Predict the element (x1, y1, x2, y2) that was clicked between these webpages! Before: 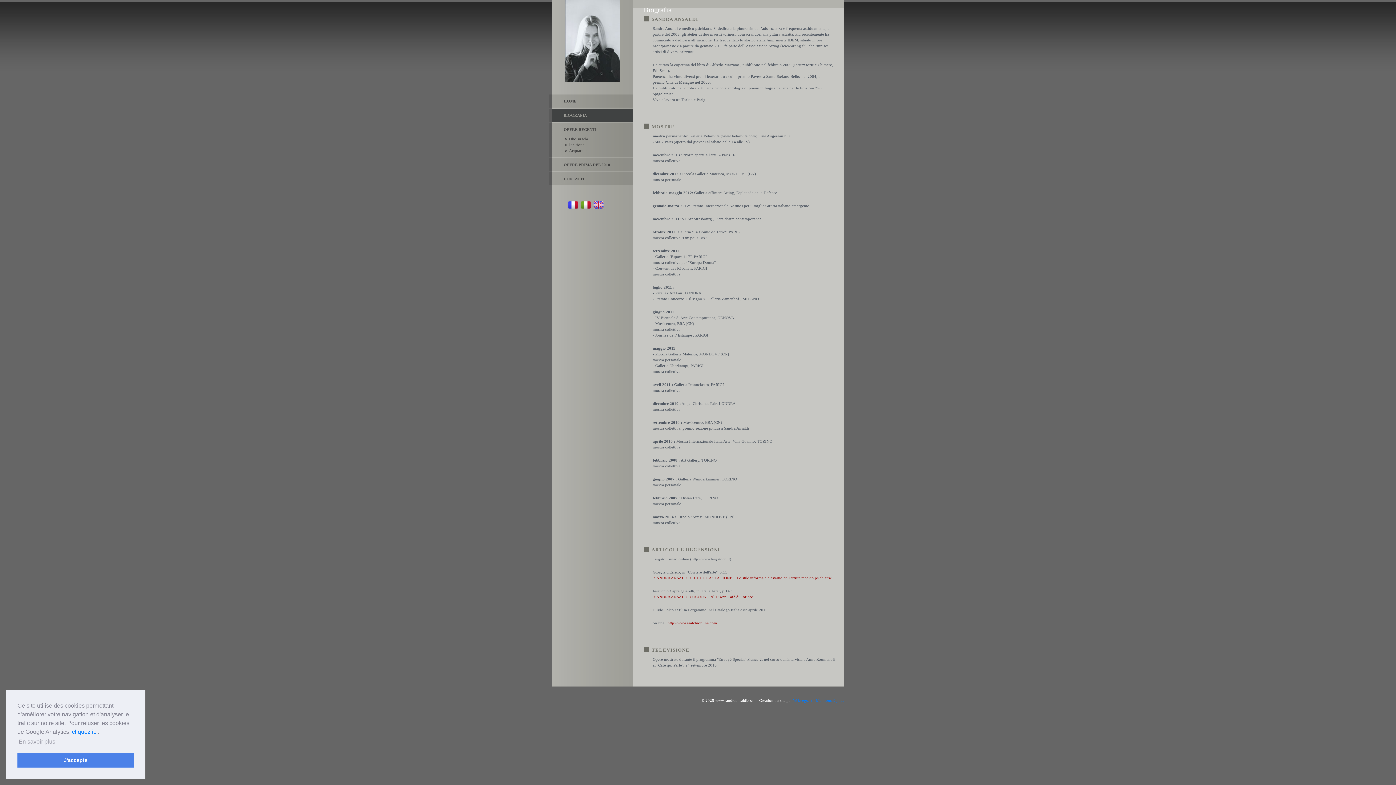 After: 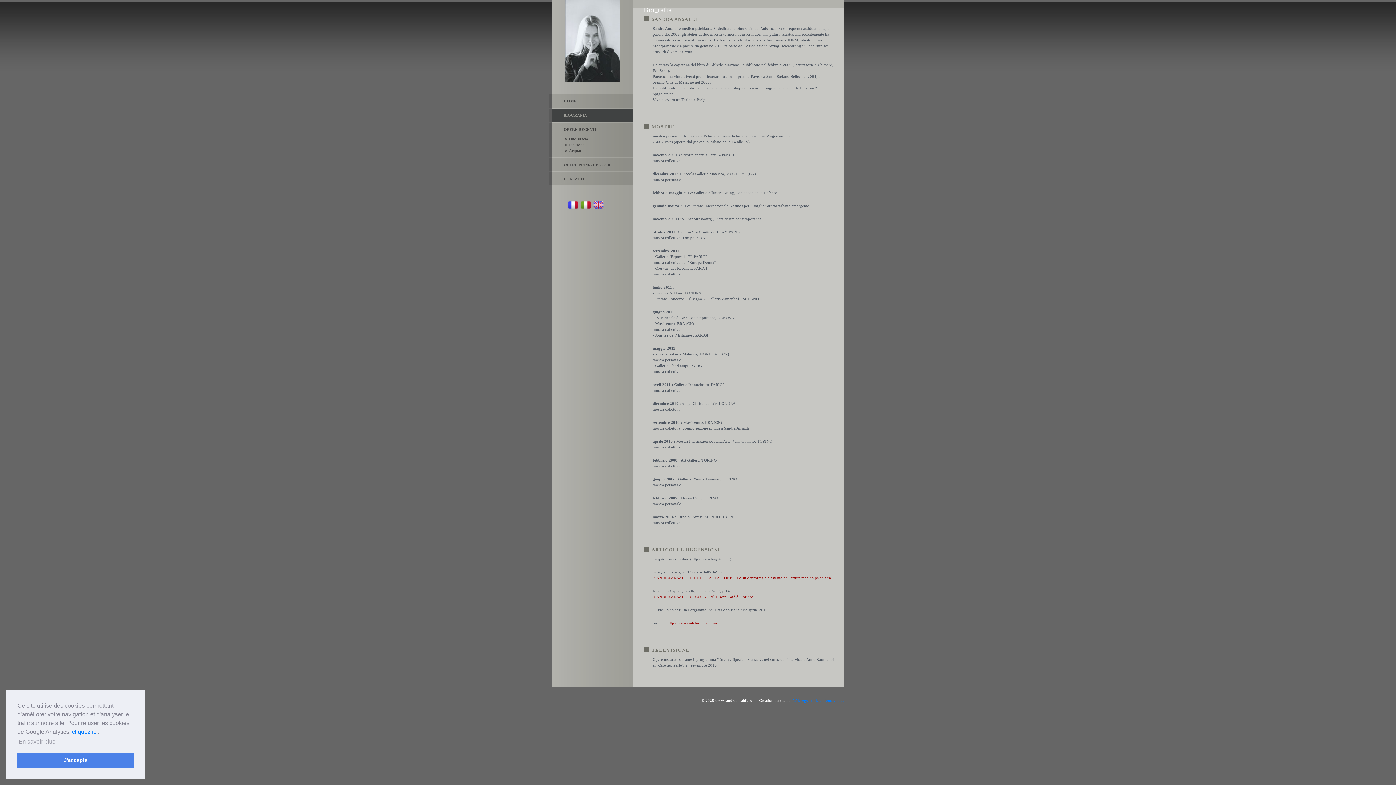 Action: label: "SANDRA ANSALDI COCOON – Al Diwan Cafè di Torino" bbox: (652, 594, 753, 599)